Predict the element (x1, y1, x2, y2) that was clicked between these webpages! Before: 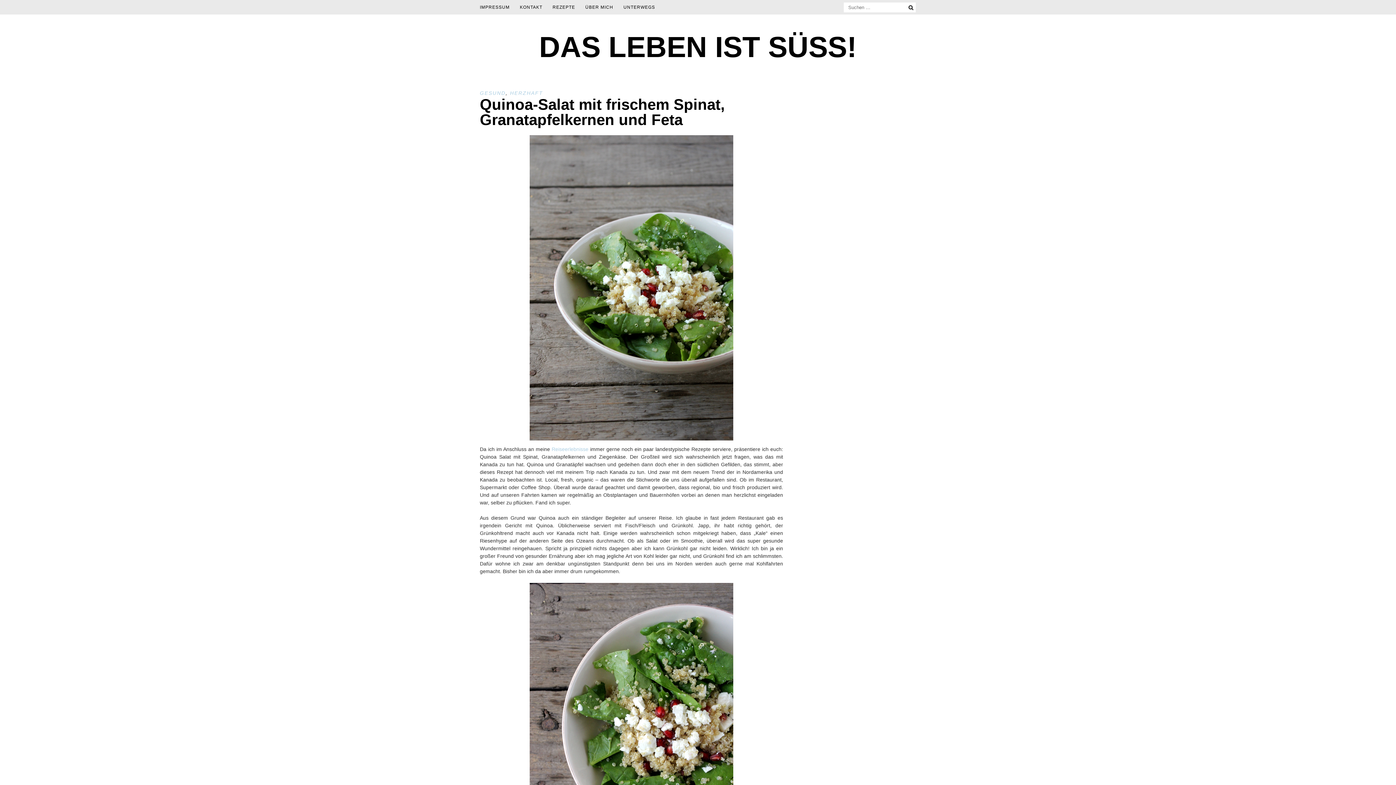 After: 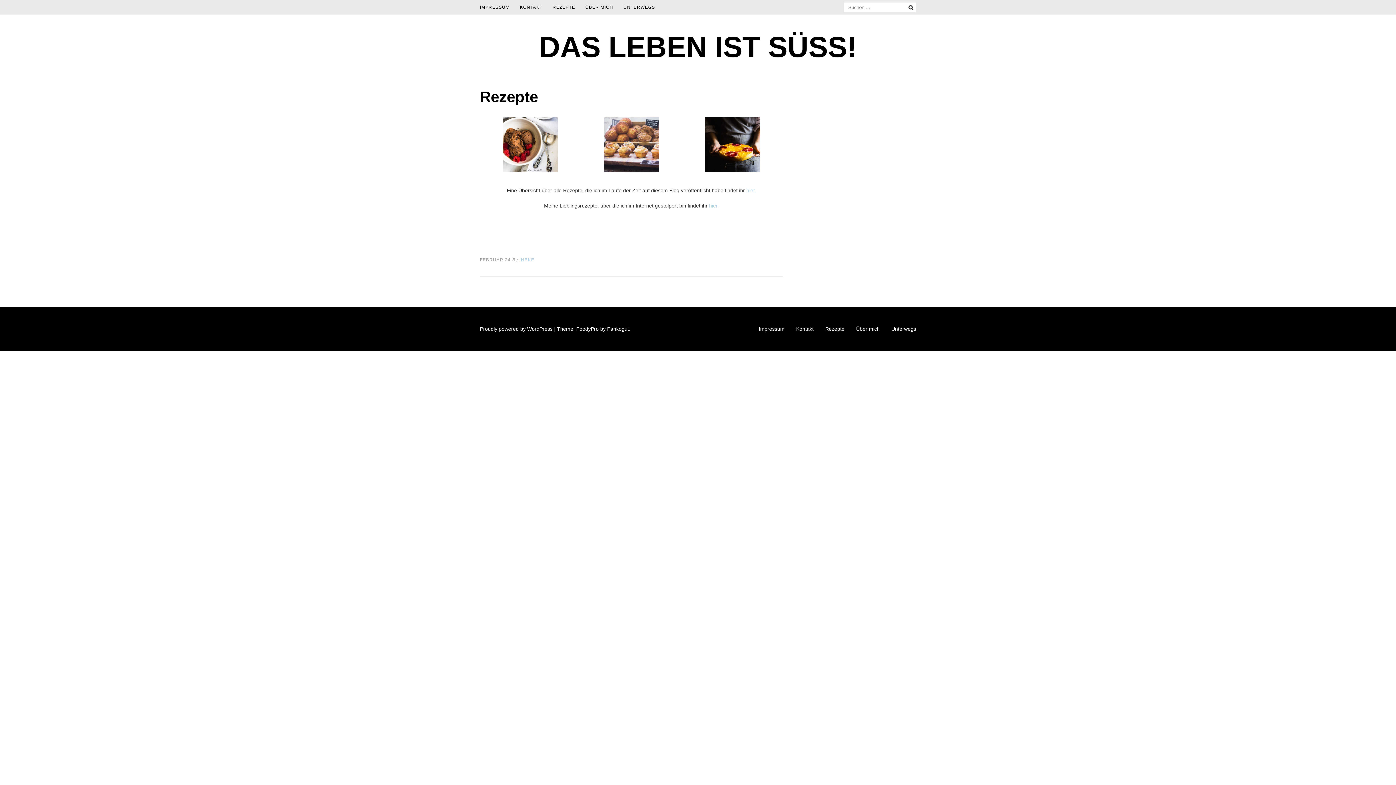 Action: label: REZEPTE bbox: (552, 0, 575, 14)